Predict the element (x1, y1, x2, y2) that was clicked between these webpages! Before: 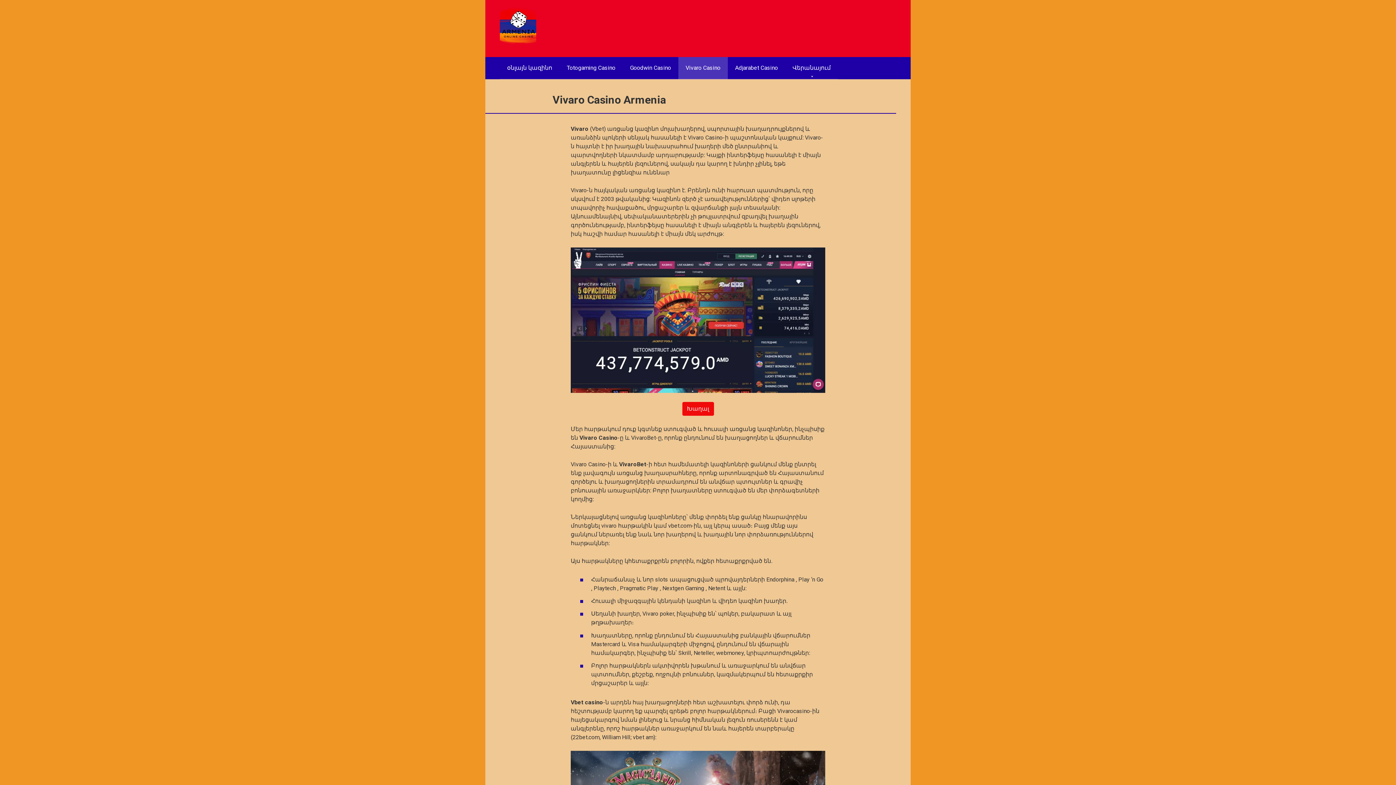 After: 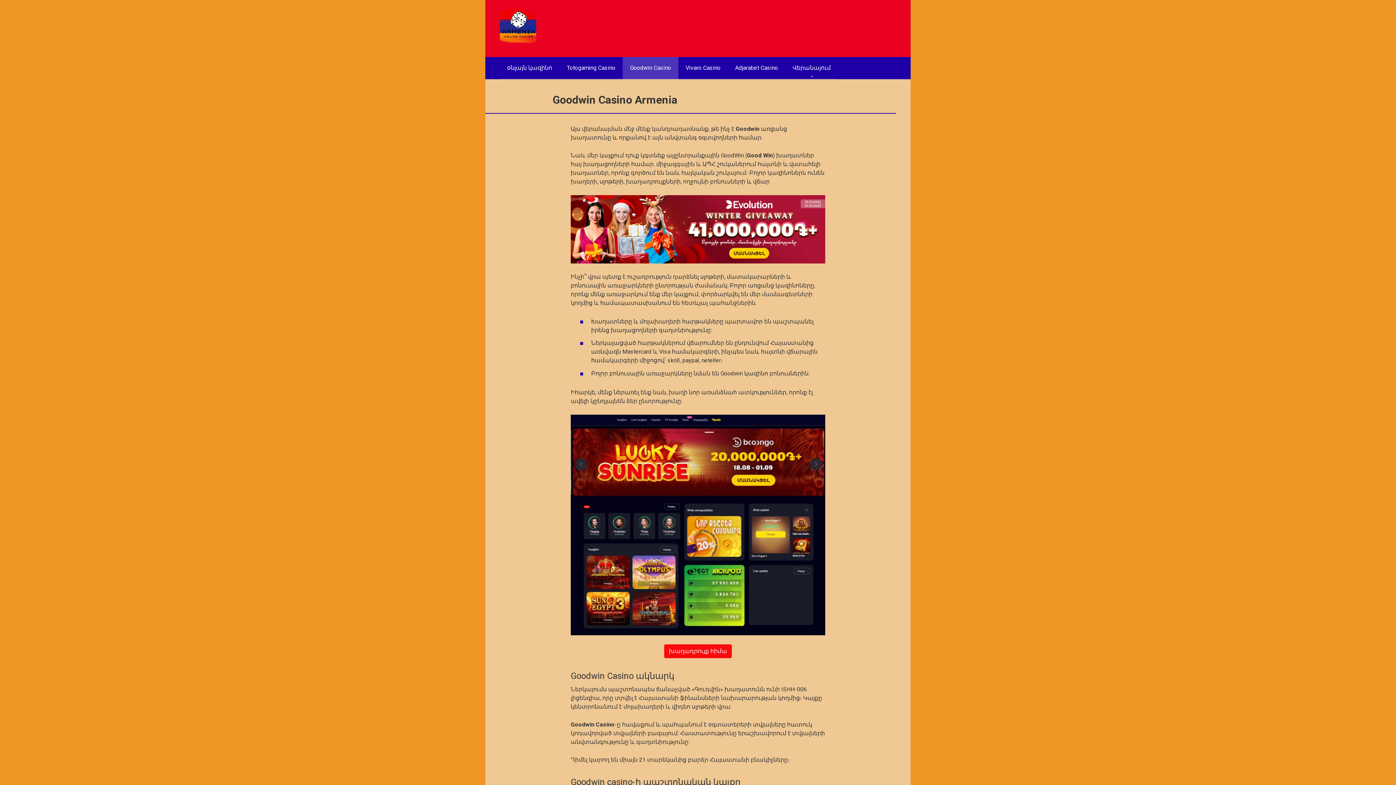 Action: bbox: (622, 57, 678, 78) label: Goodwin Casino